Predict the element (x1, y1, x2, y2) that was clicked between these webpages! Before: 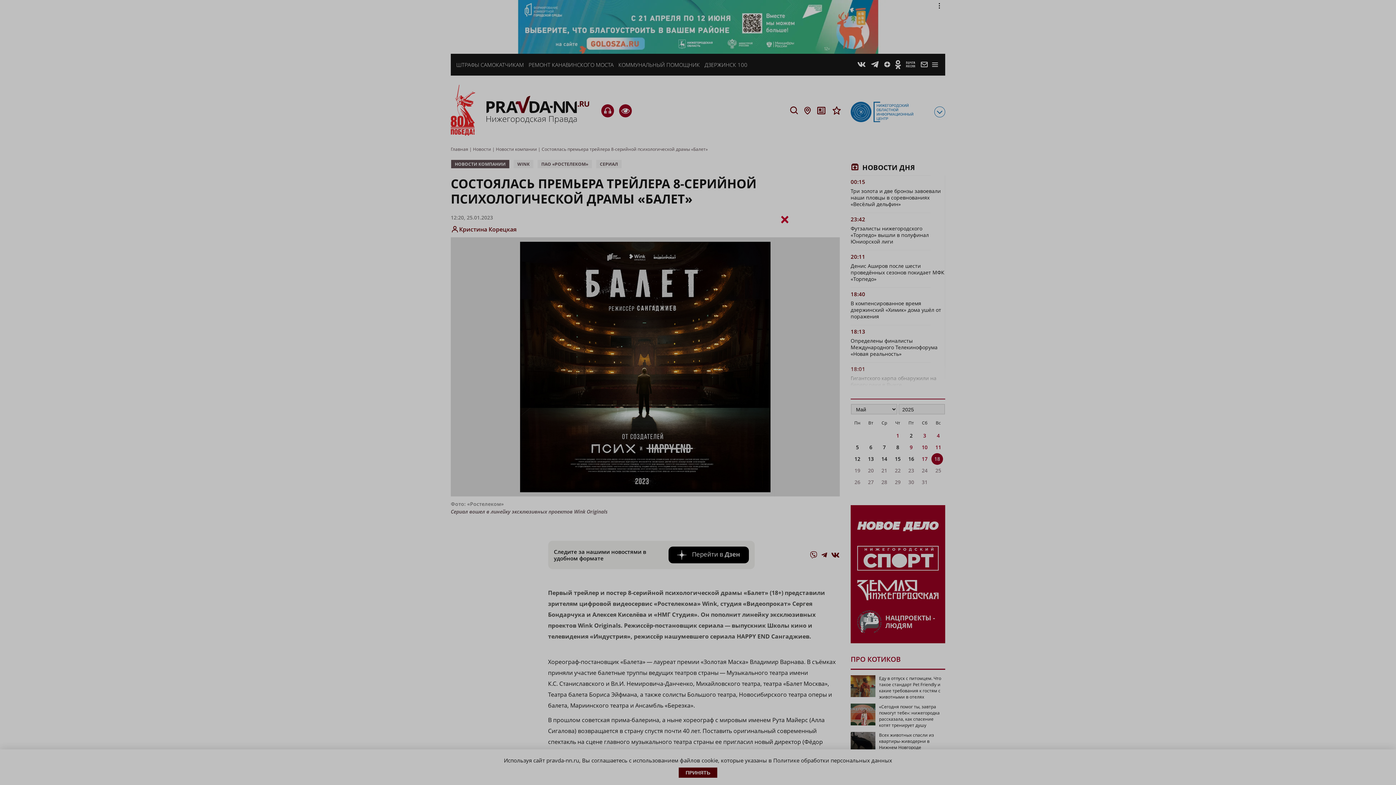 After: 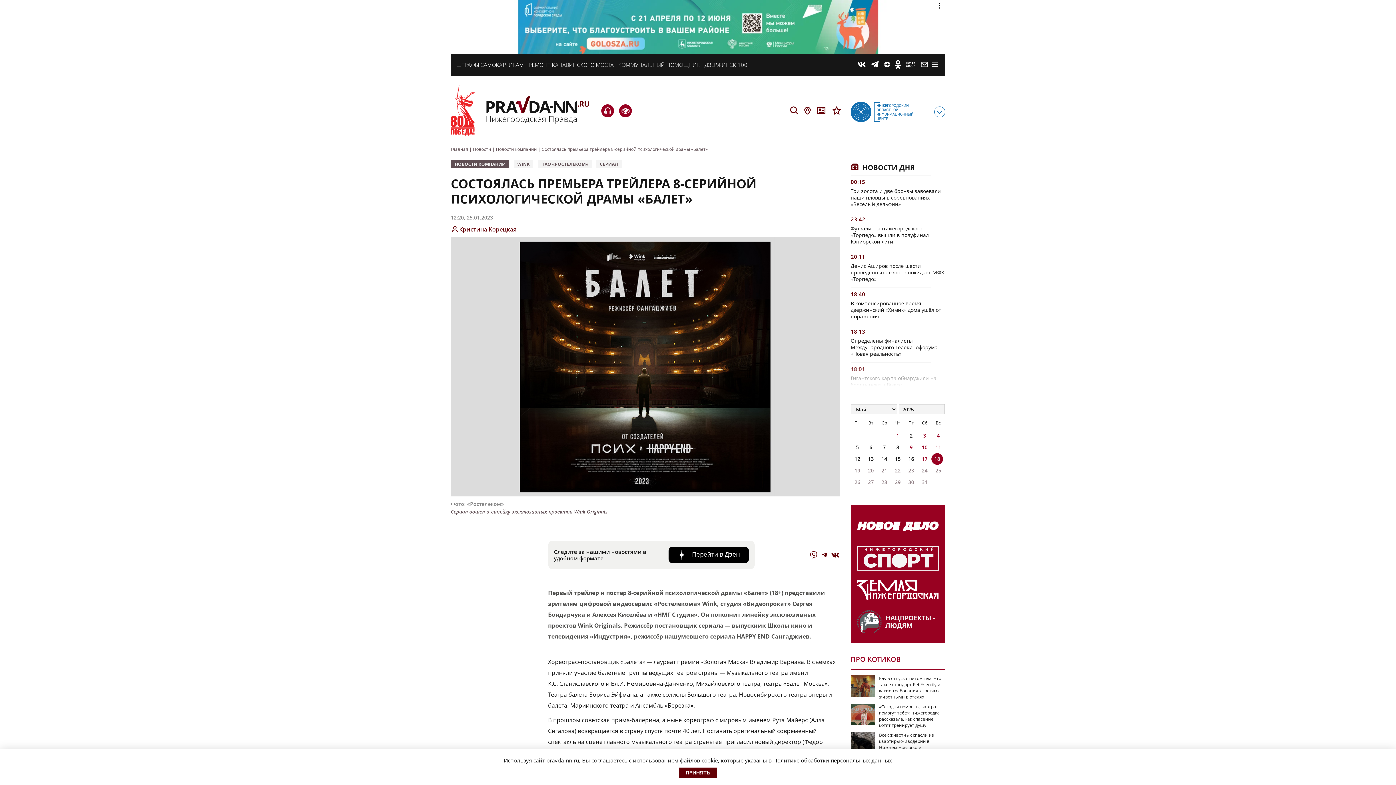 Action: bbox: (780, 212, 789, 226) label: Close